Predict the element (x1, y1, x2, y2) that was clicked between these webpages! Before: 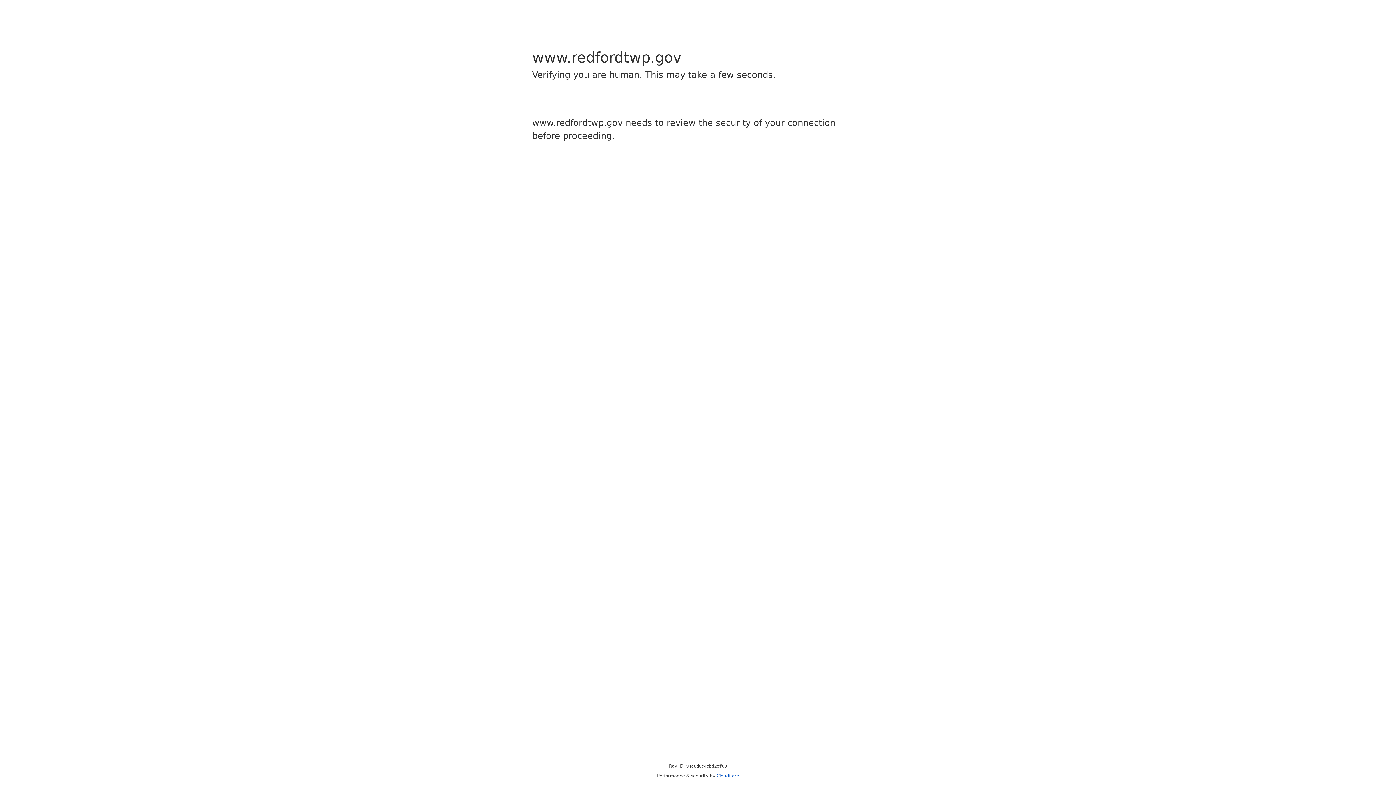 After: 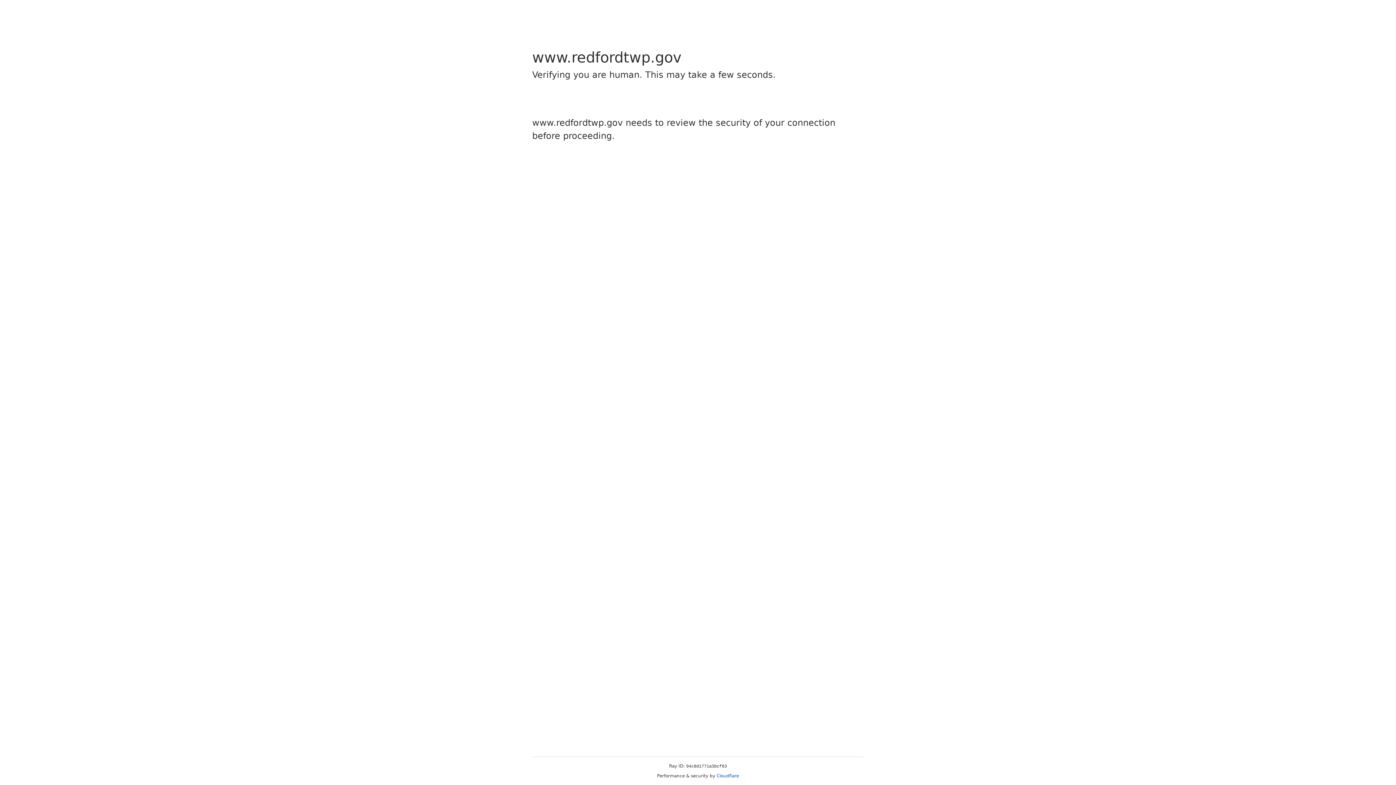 Action: label: Cloudflare bbox: (716, 773, 739, 778)